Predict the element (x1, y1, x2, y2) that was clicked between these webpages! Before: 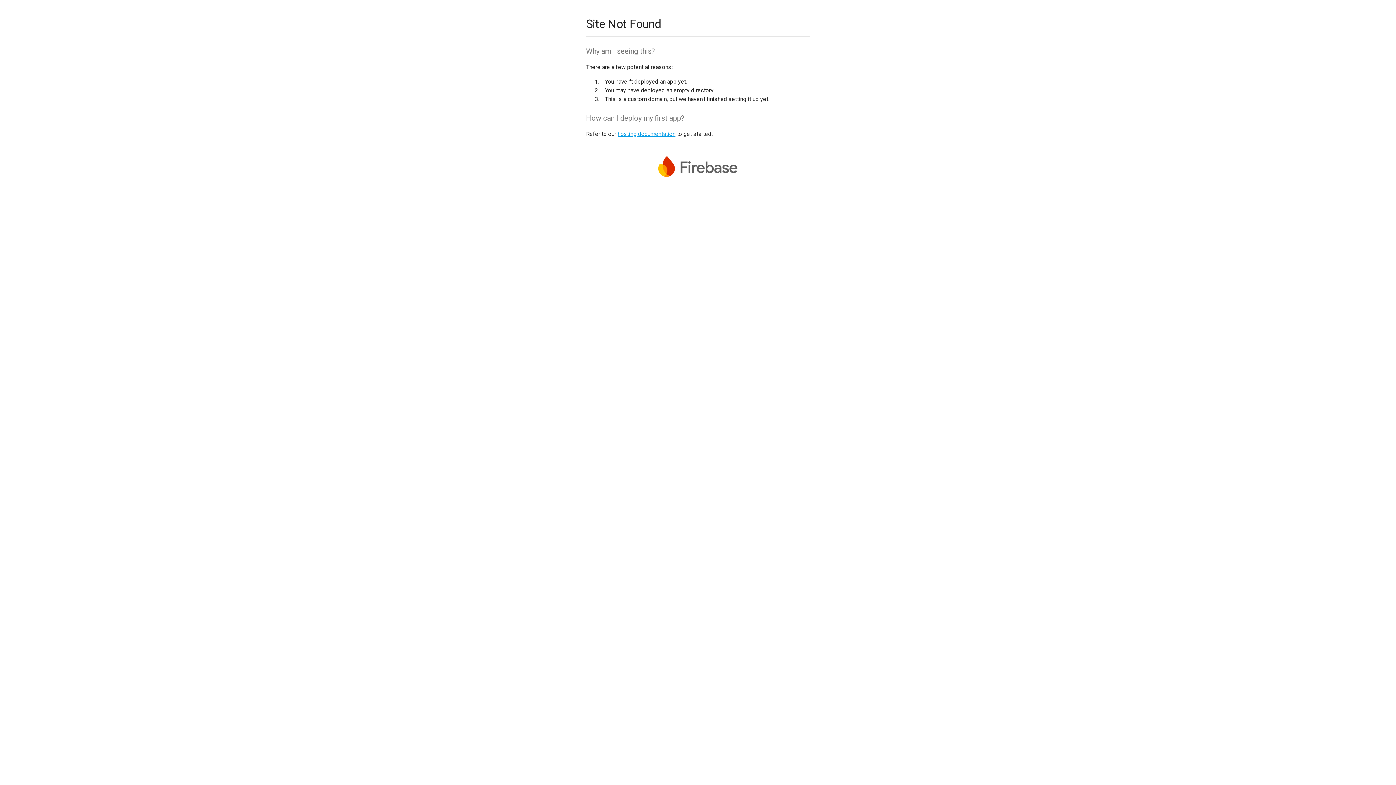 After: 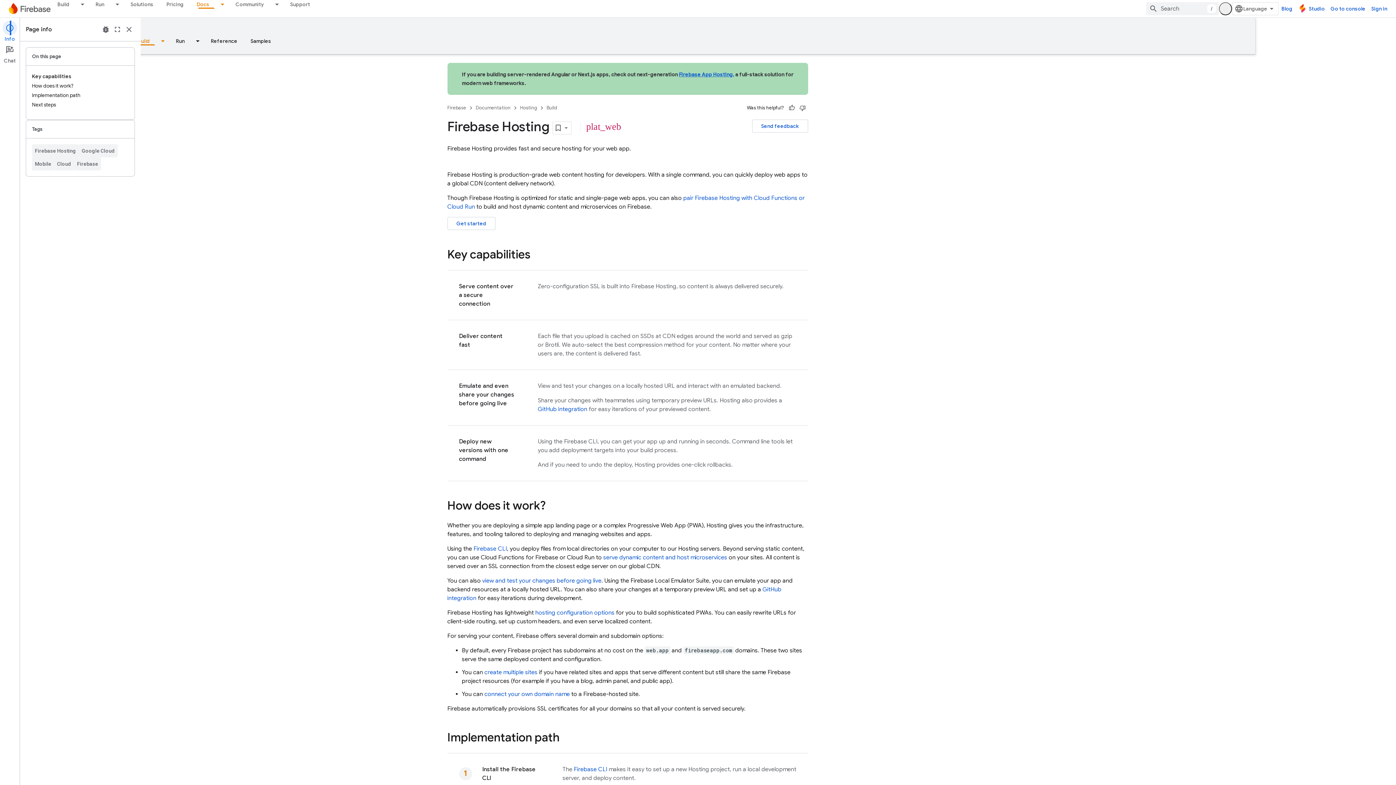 Action: label: hosting documentation bbox: (617, 130, 675, 137)